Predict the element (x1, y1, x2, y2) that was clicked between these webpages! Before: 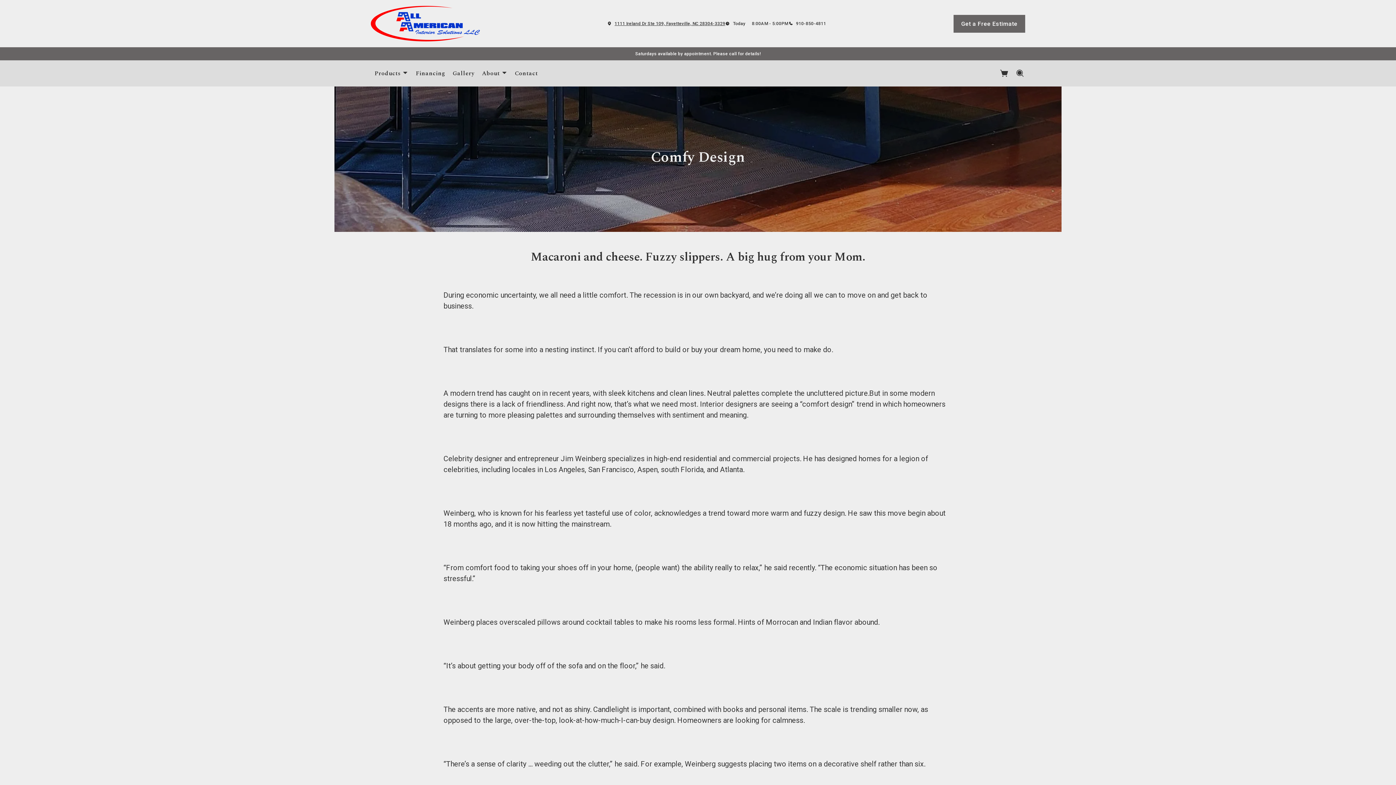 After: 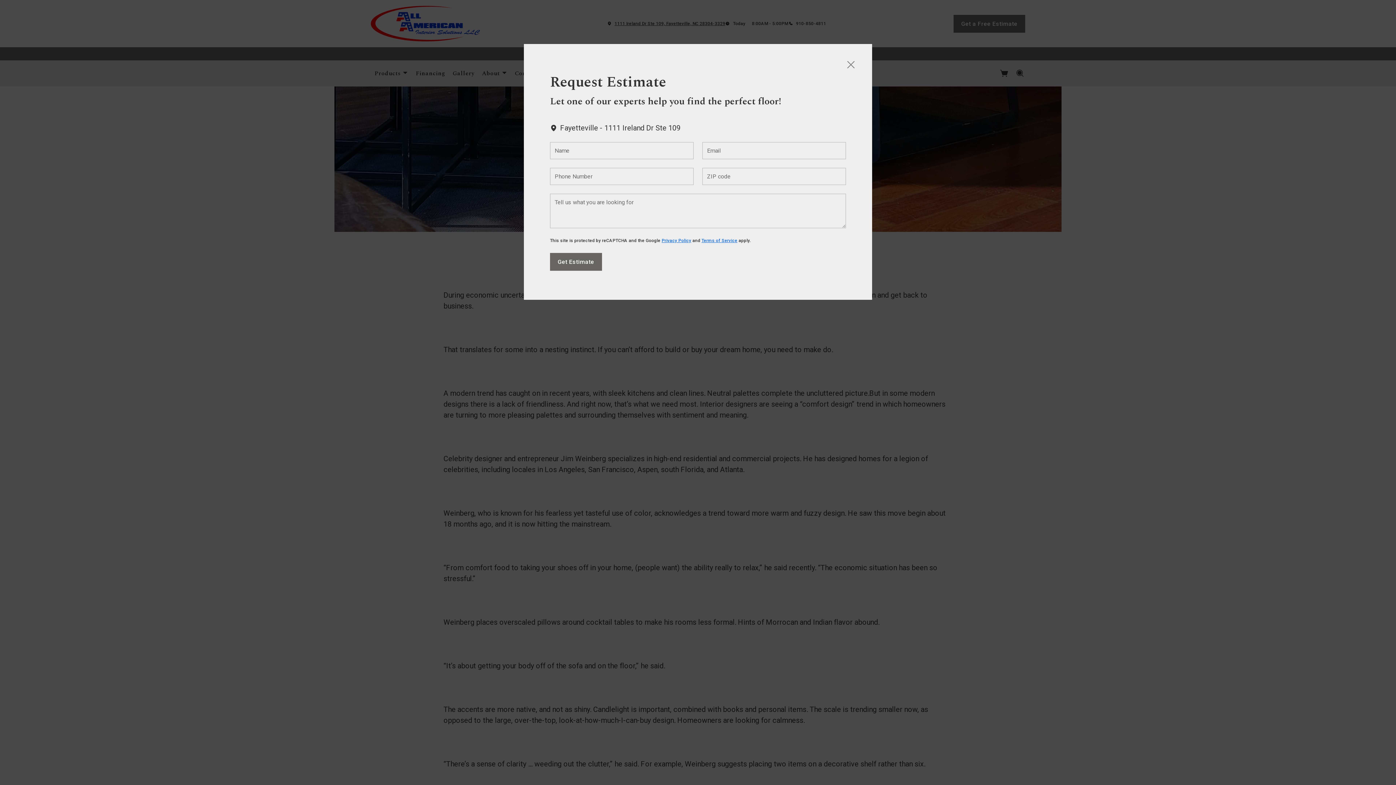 Action: label: Get a Free Estimate bbox: (953, 14, 1025, 32)